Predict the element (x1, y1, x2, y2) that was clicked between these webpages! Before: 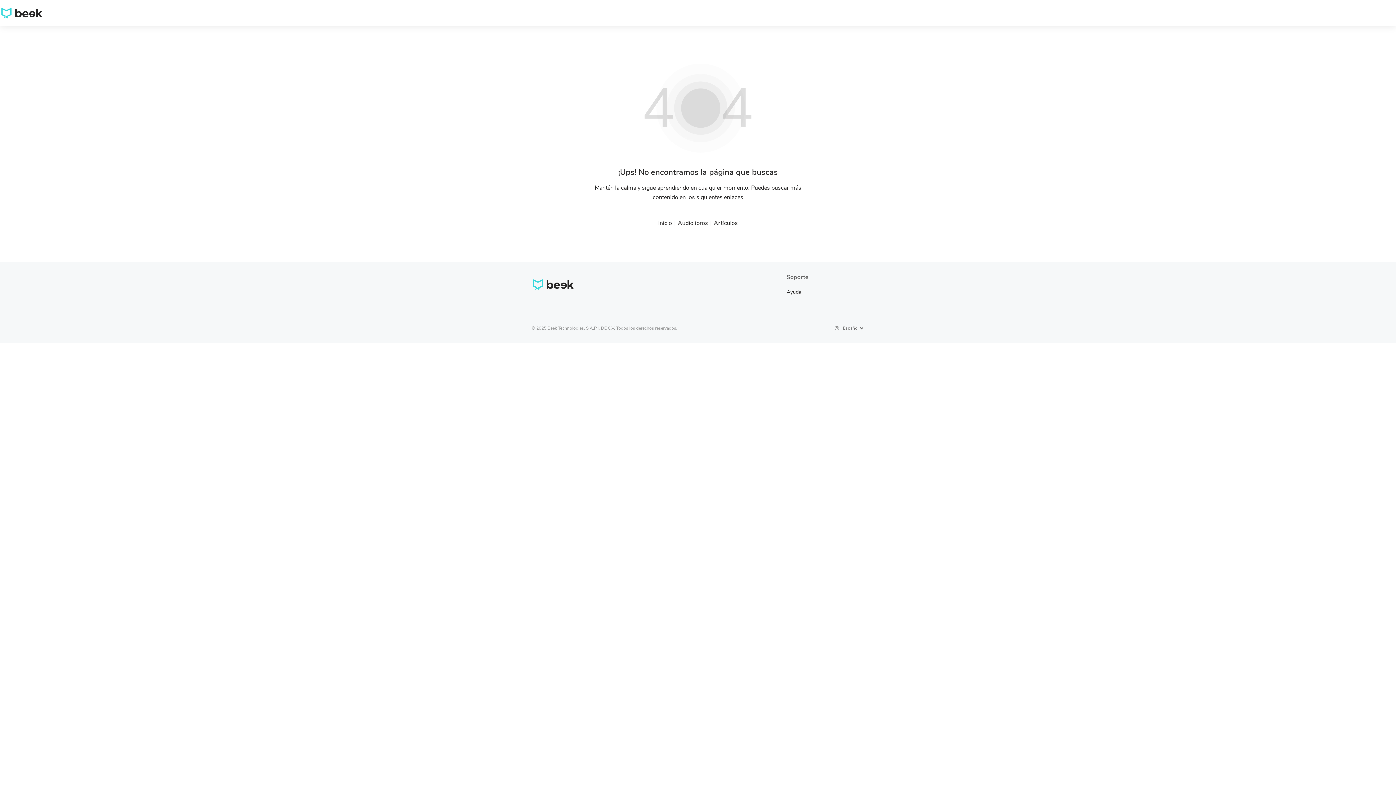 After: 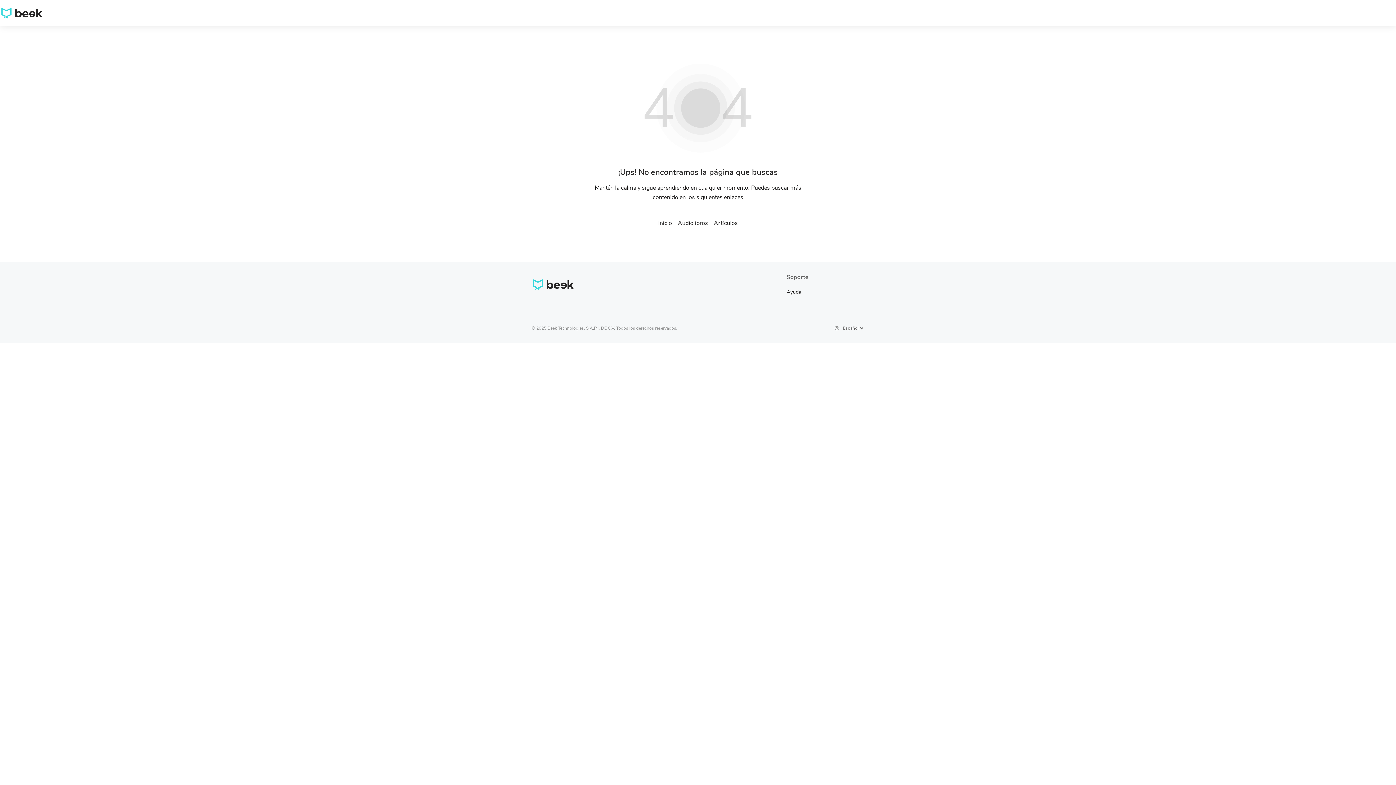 Action: bbox: (714, 219, 738, 226) label: Artículos